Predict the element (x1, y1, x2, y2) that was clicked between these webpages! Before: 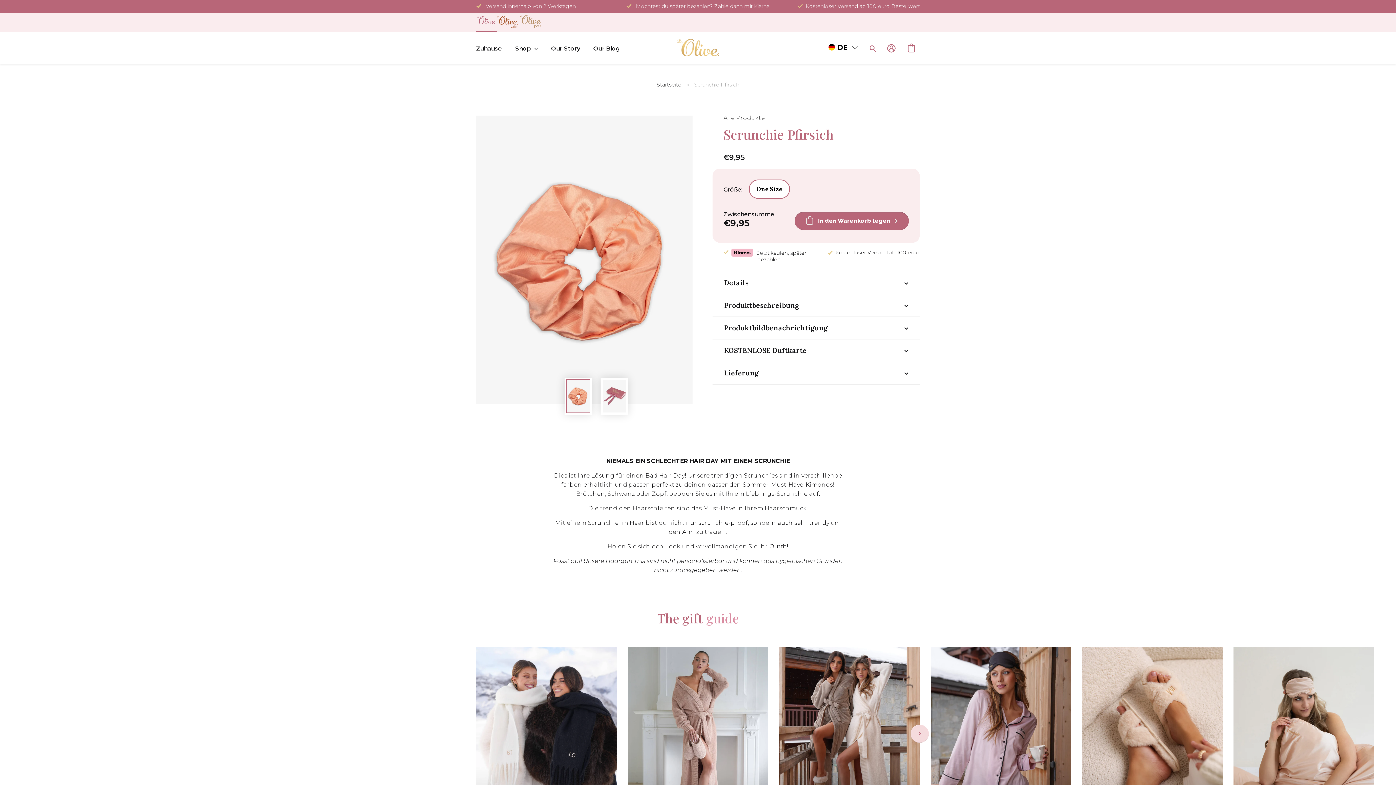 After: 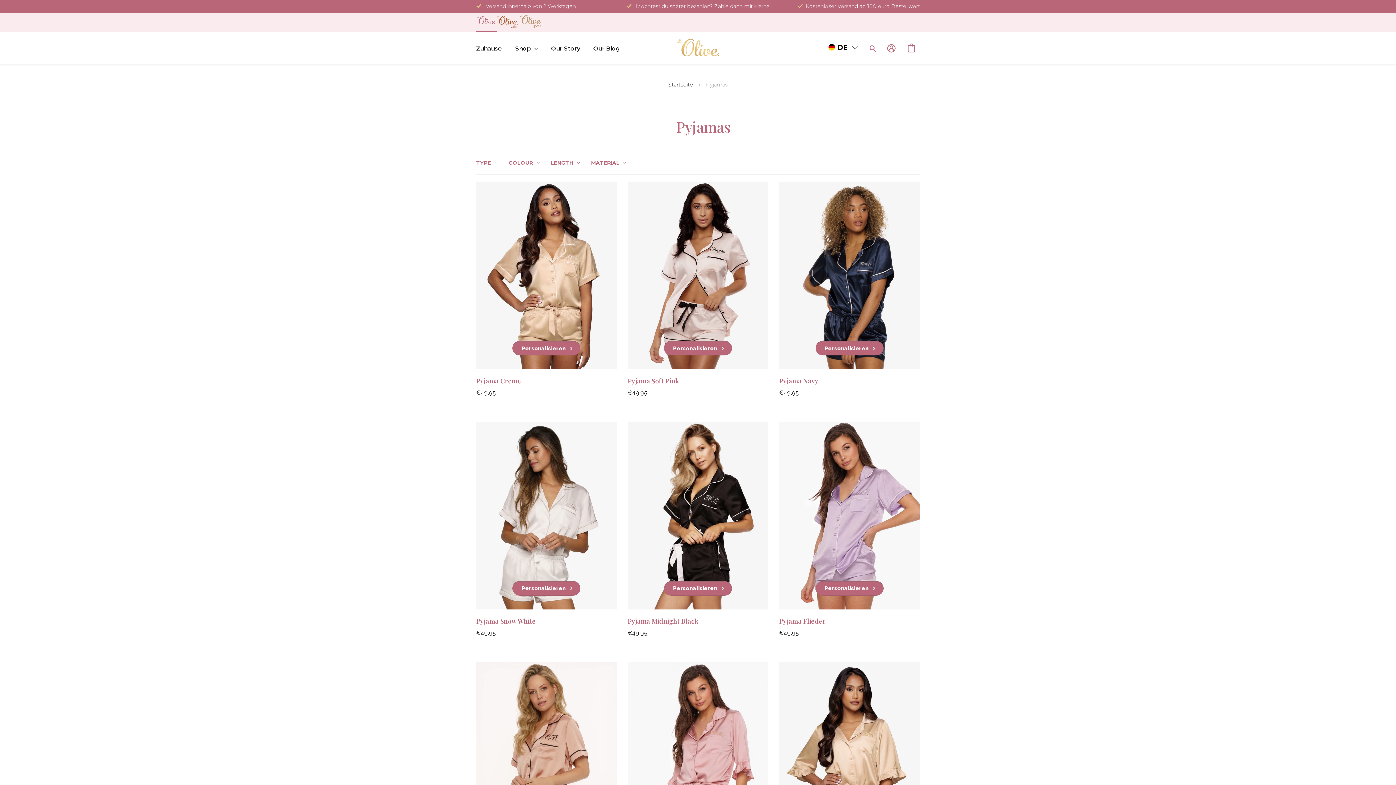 Action: label: Your Holiday PJs bbox: (930, 647, 1071, 850)